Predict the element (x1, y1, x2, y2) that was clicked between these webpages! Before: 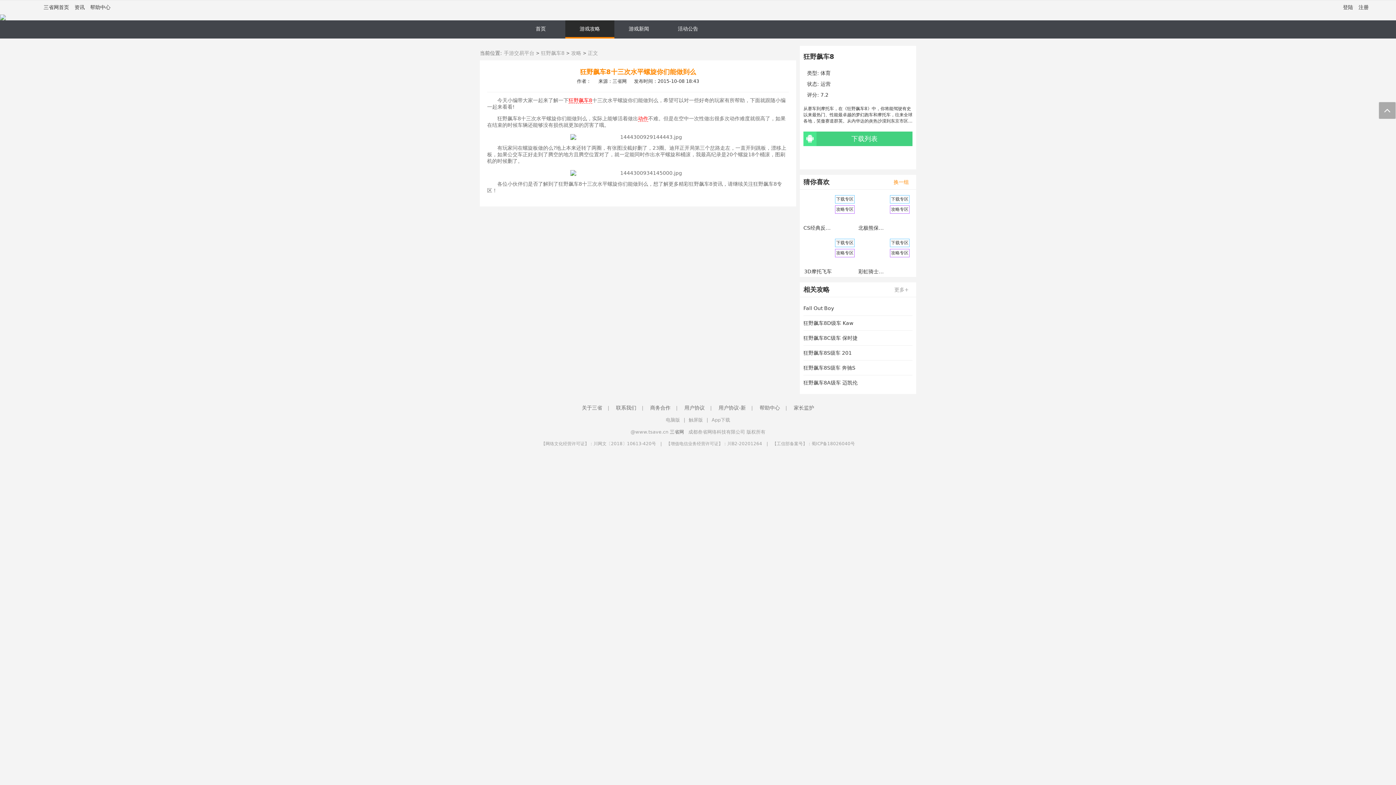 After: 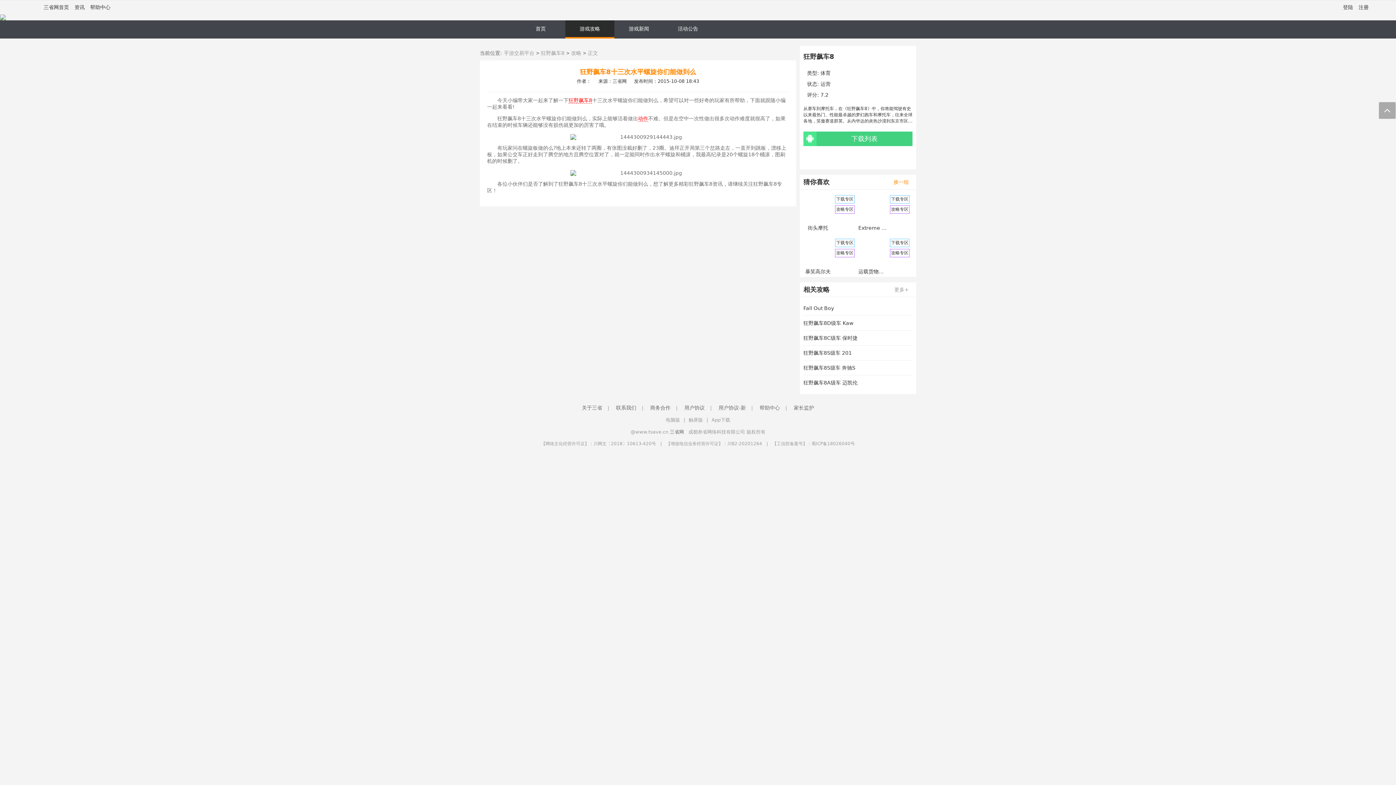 Action: bbox: (711, 417, 730, 422) label: App下载